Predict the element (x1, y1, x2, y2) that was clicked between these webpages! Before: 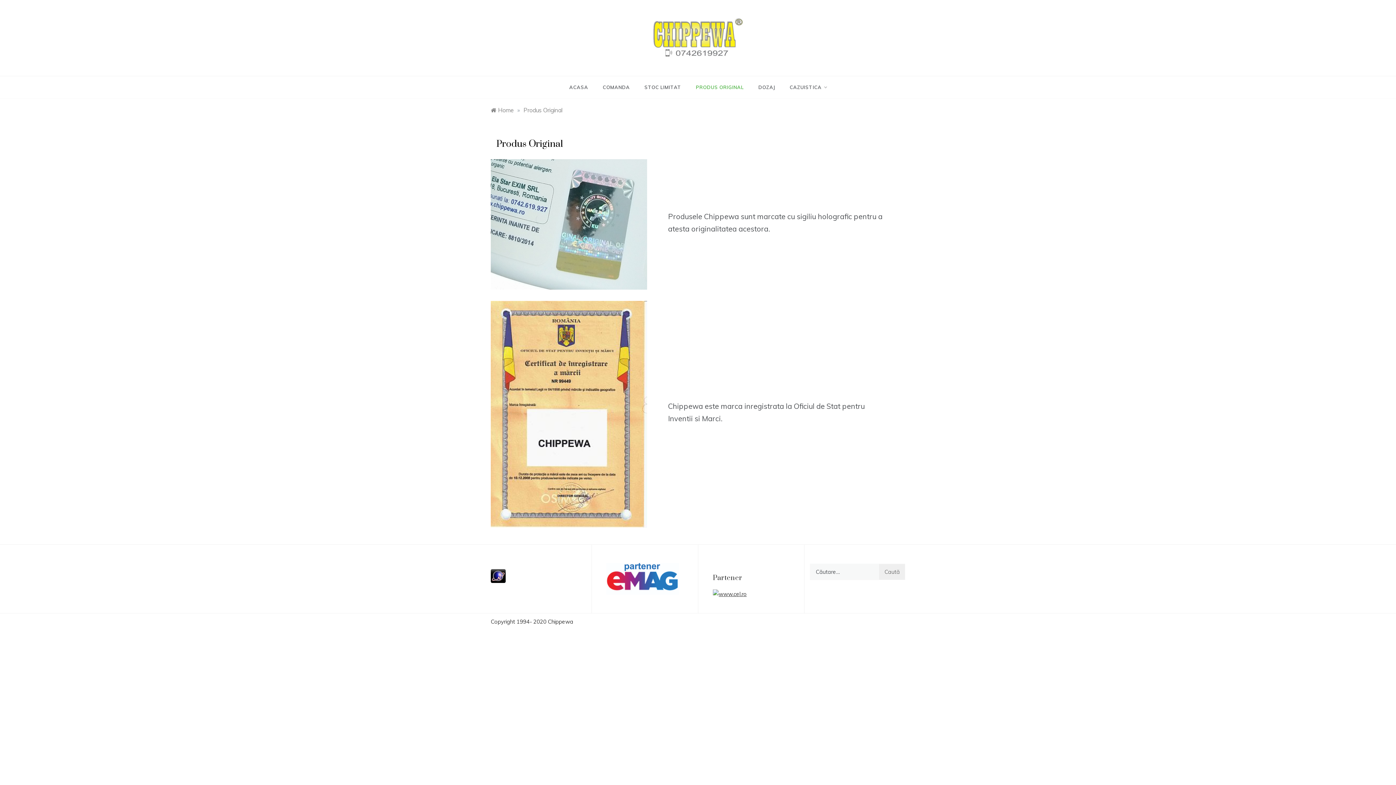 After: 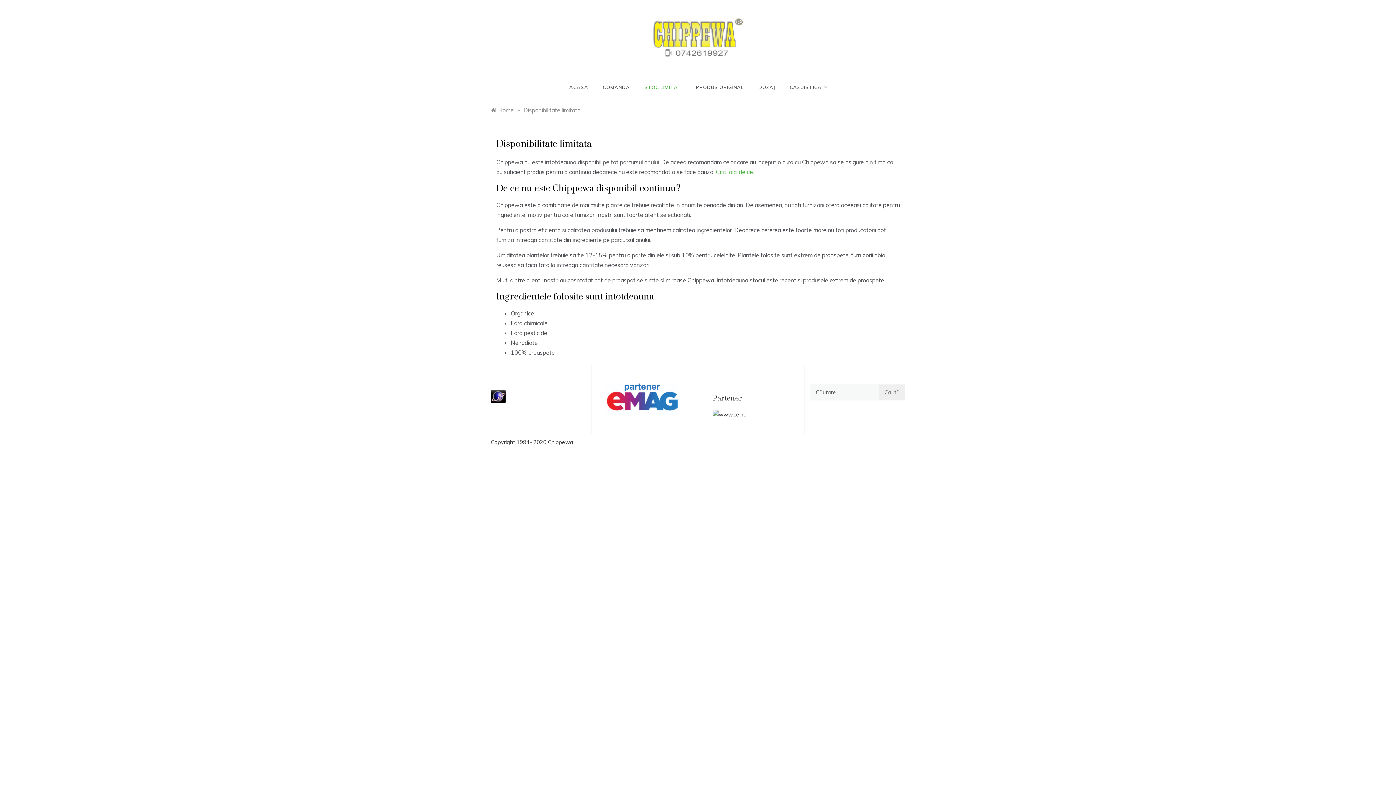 Action: label: STOC LIMITAT bbox: (637, 76, 688, 98)